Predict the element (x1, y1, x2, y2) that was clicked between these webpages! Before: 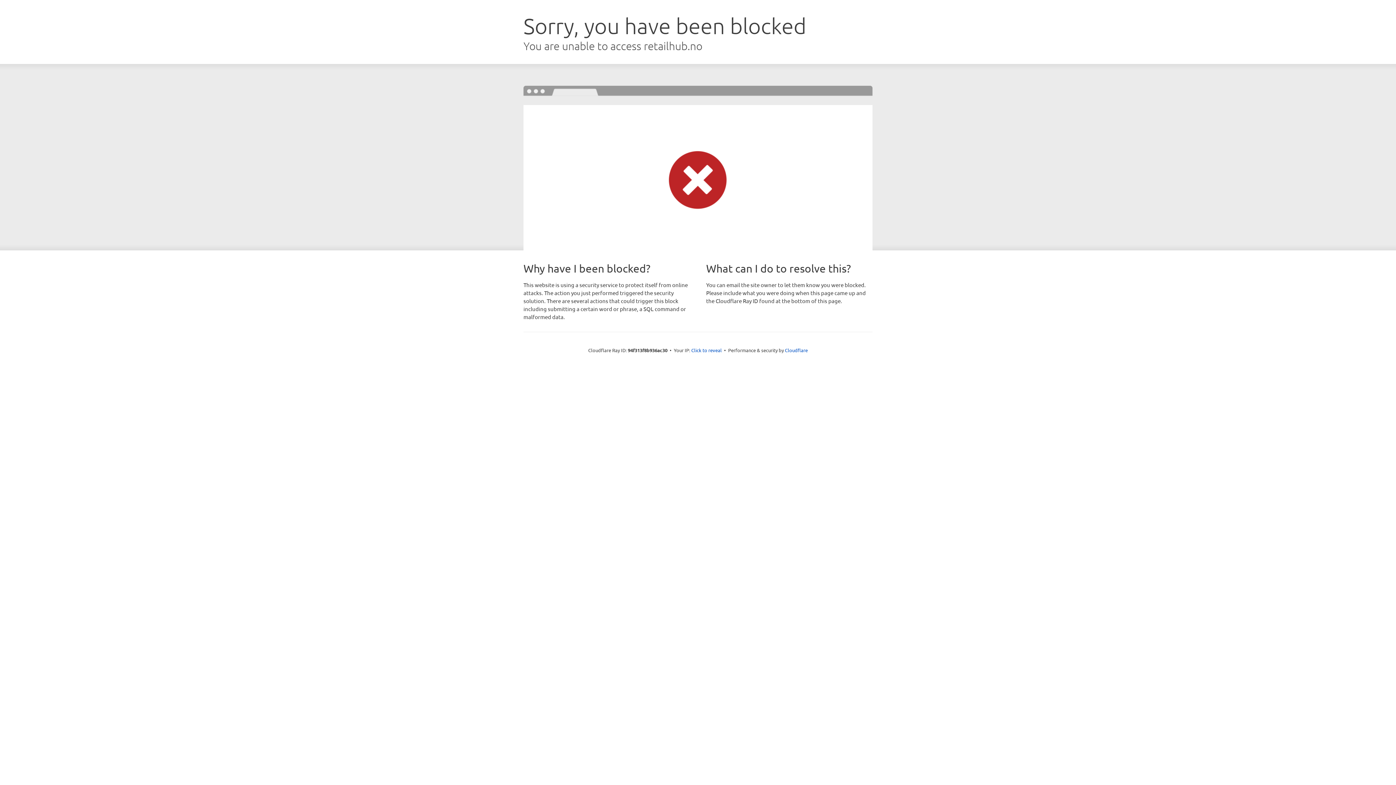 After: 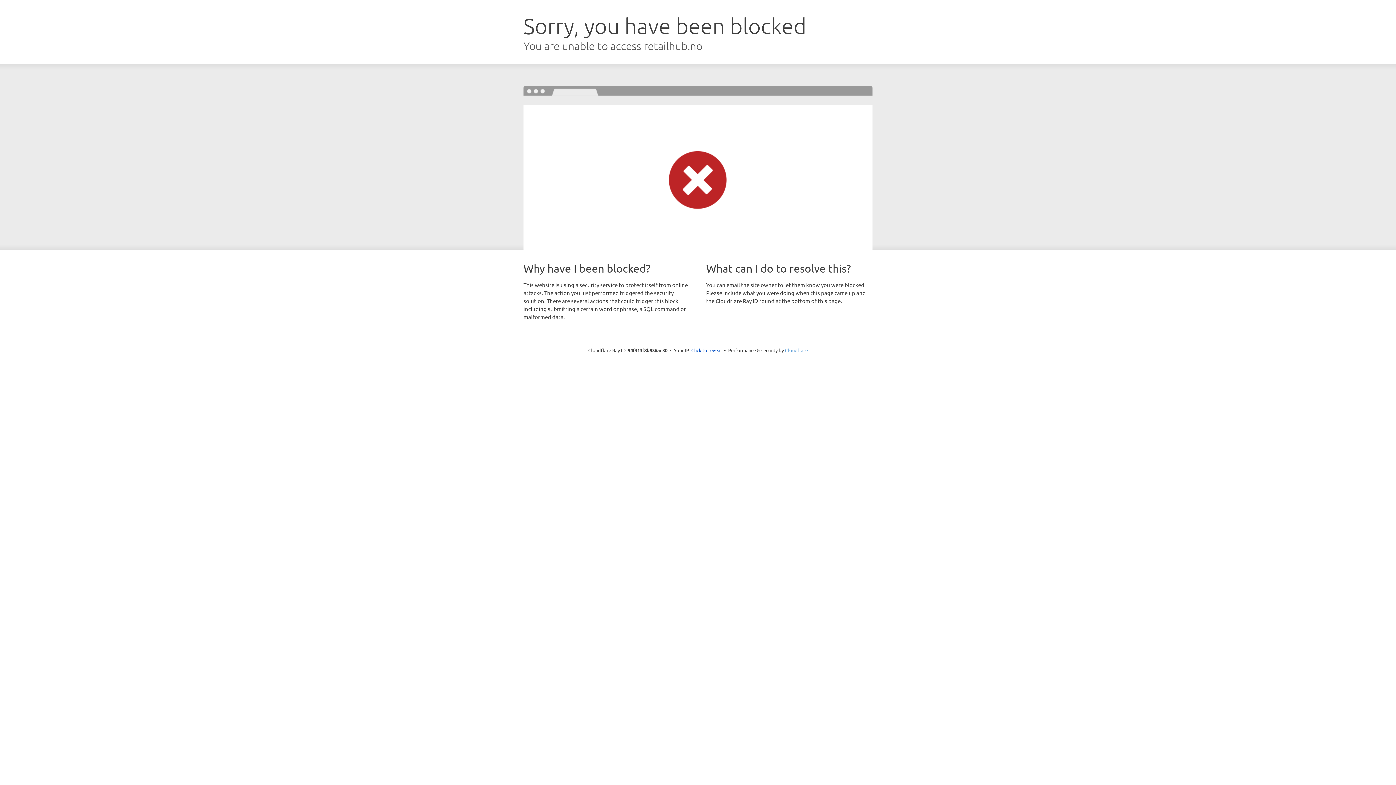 Action: label: Cloudflare bbox: (785, 347, 808, 353)